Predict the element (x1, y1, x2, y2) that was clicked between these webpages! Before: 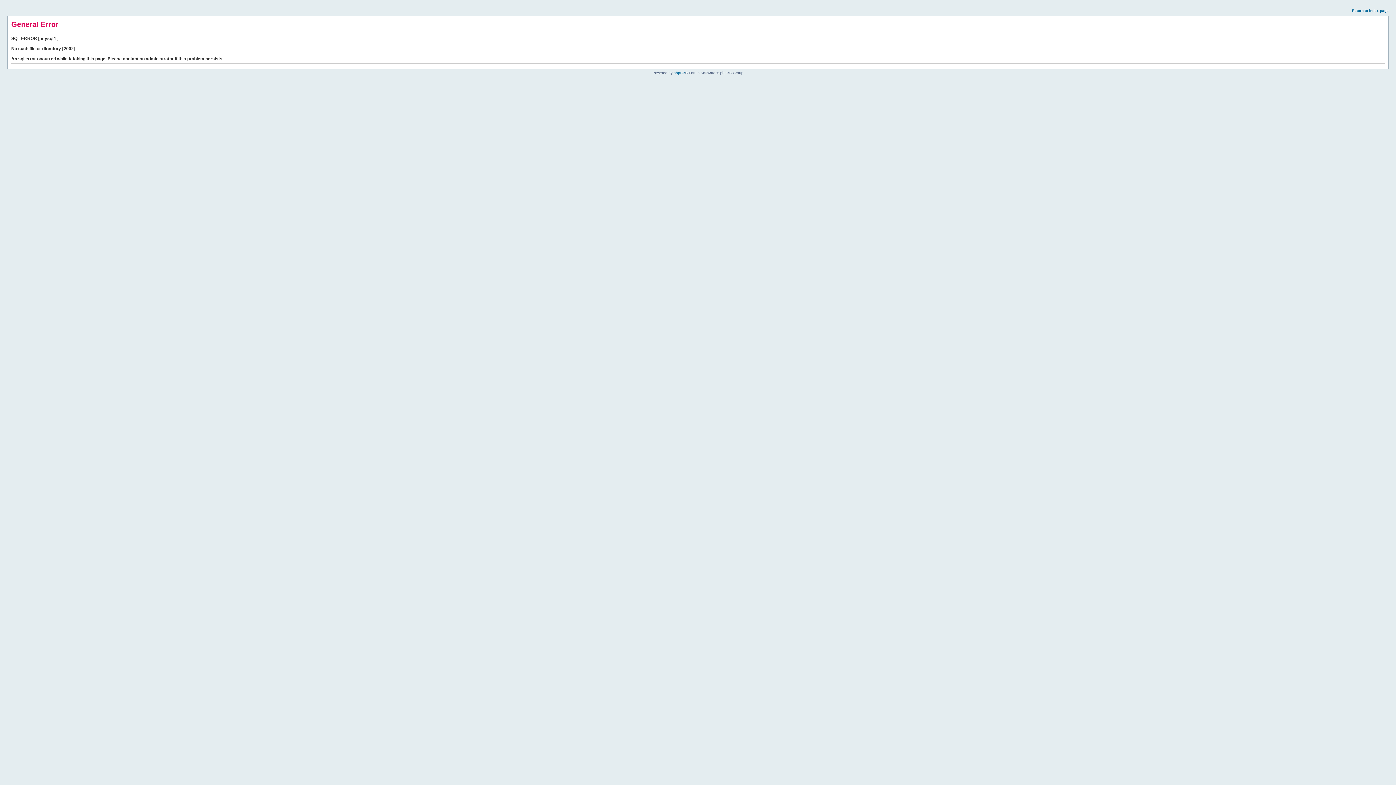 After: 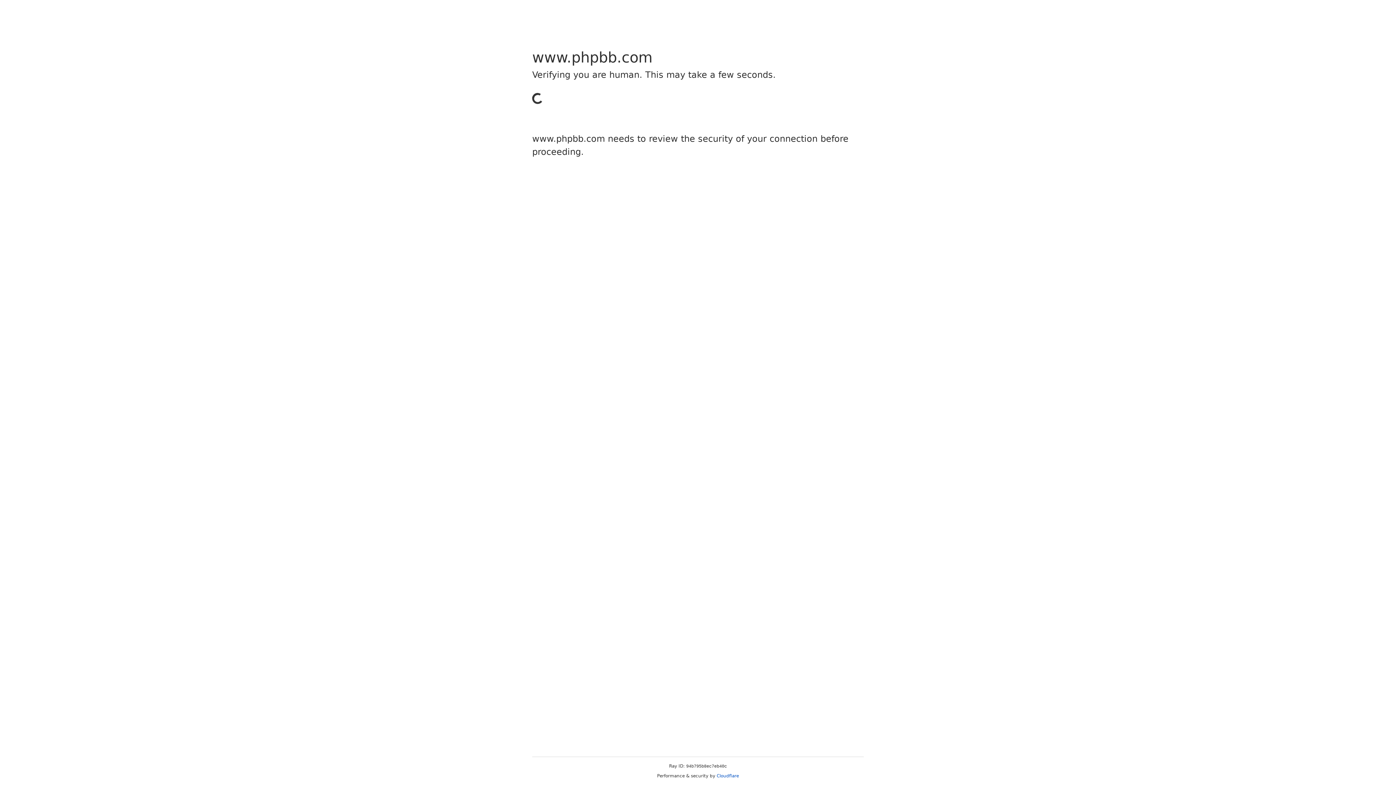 Action: label: phpBB bbox: (673, 70, 685, 74)